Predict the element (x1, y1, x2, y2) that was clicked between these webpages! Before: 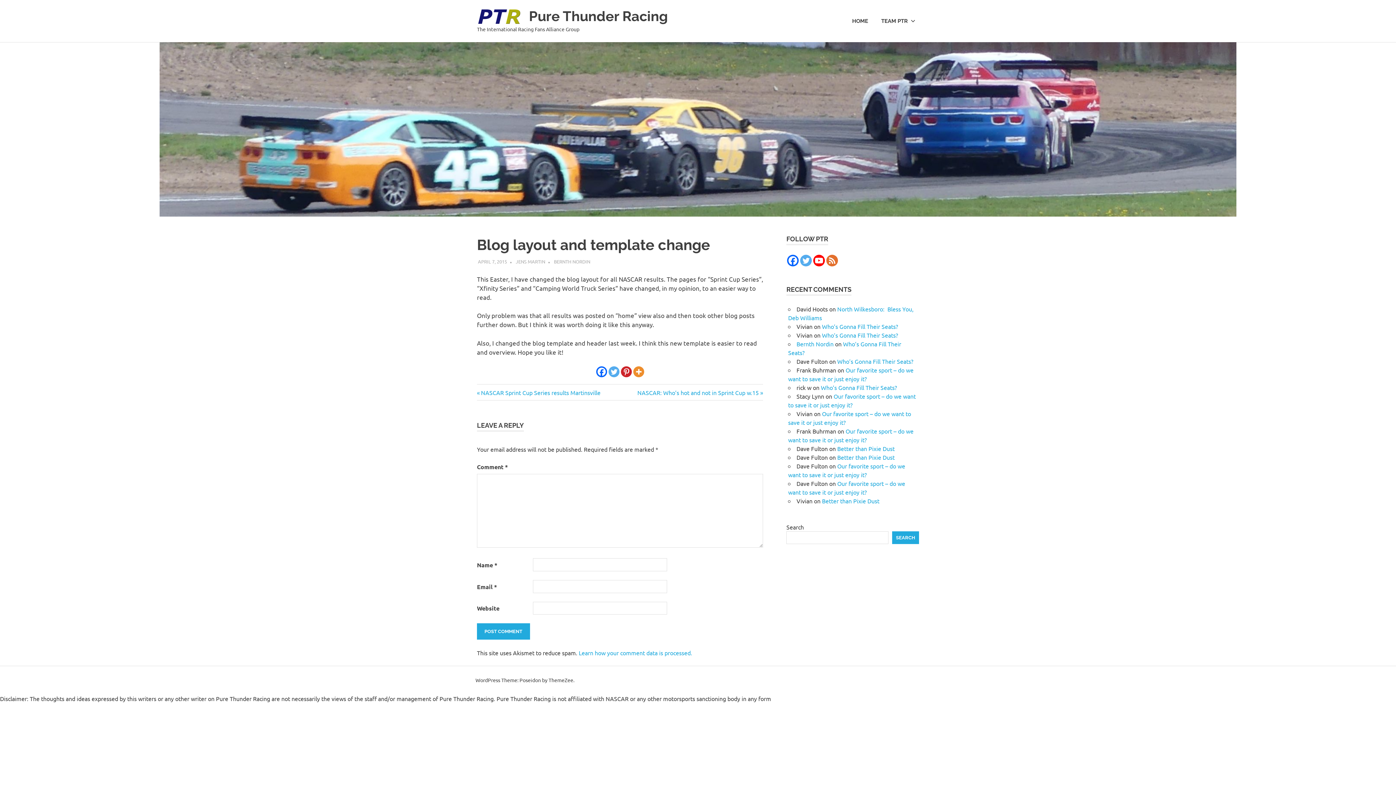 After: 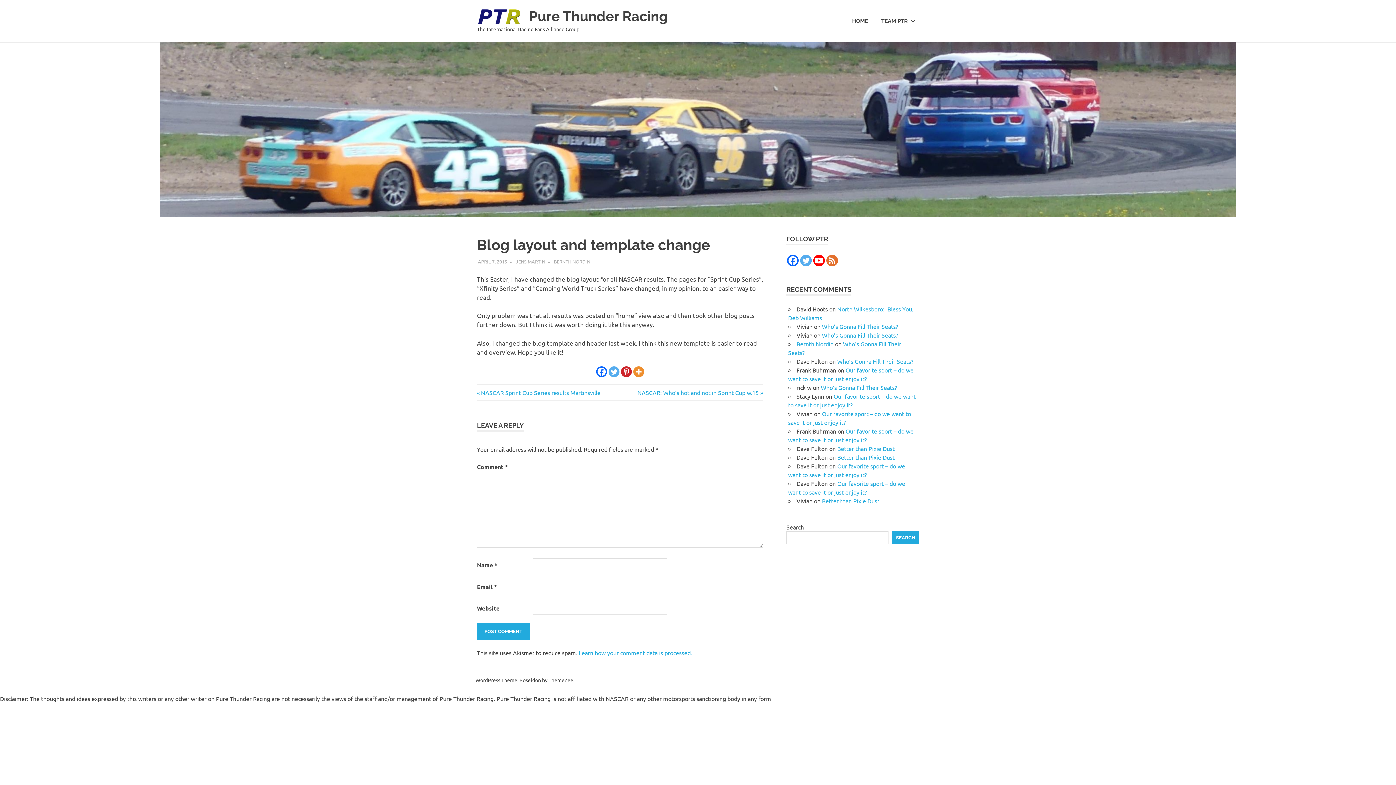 Action: bbox: (800, 254, 812, 266)